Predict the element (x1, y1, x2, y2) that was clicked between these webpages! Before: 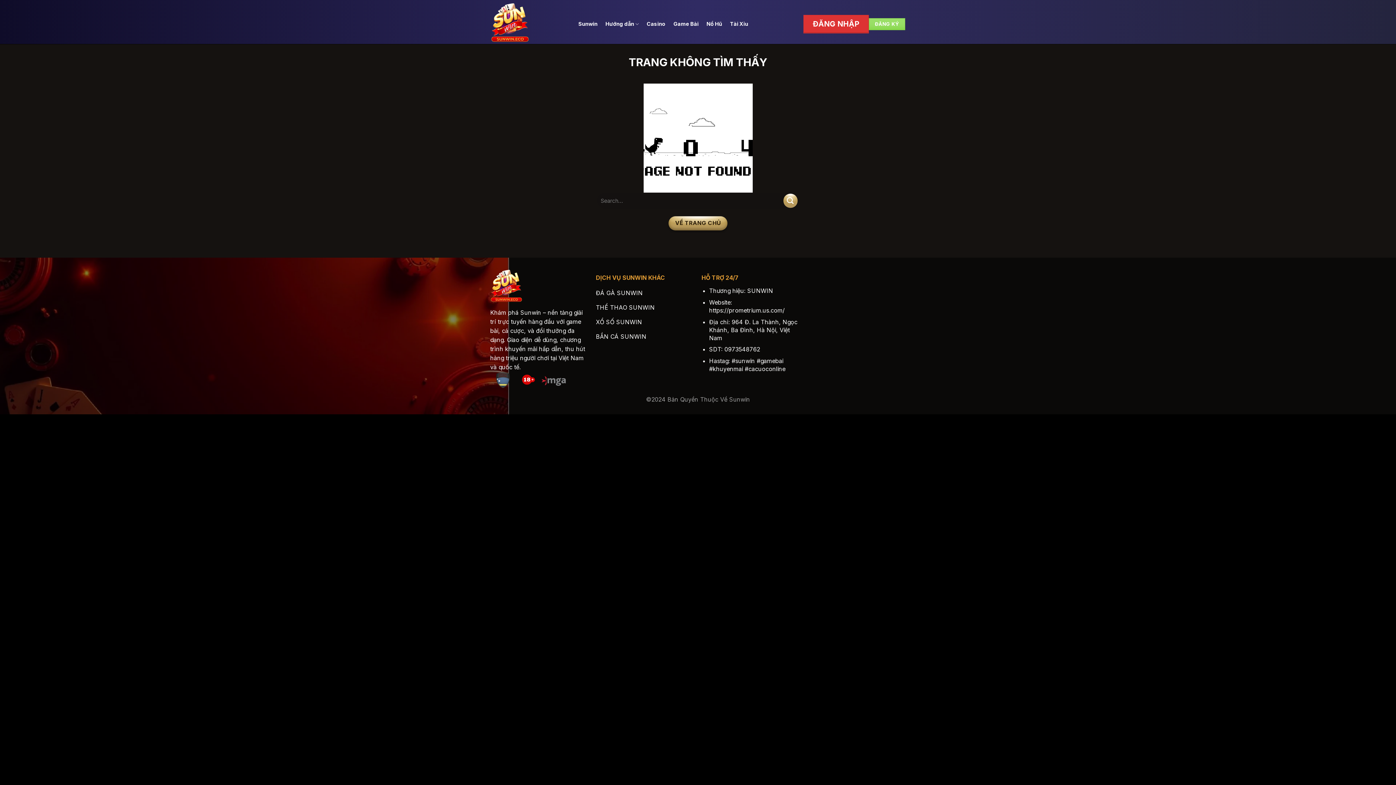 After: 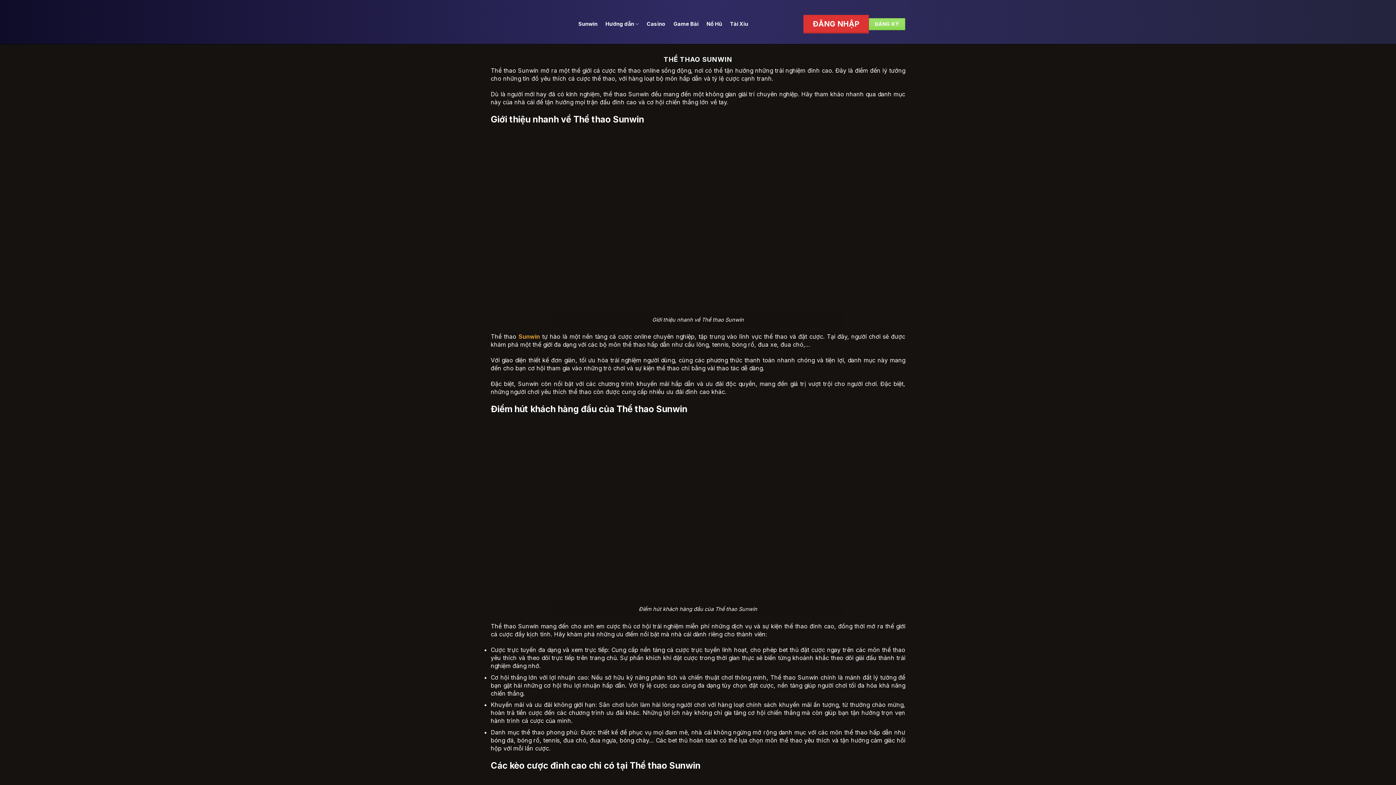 Action: label: THỂ THAO SUNWIN bbox: (596, 301, 694, 316)